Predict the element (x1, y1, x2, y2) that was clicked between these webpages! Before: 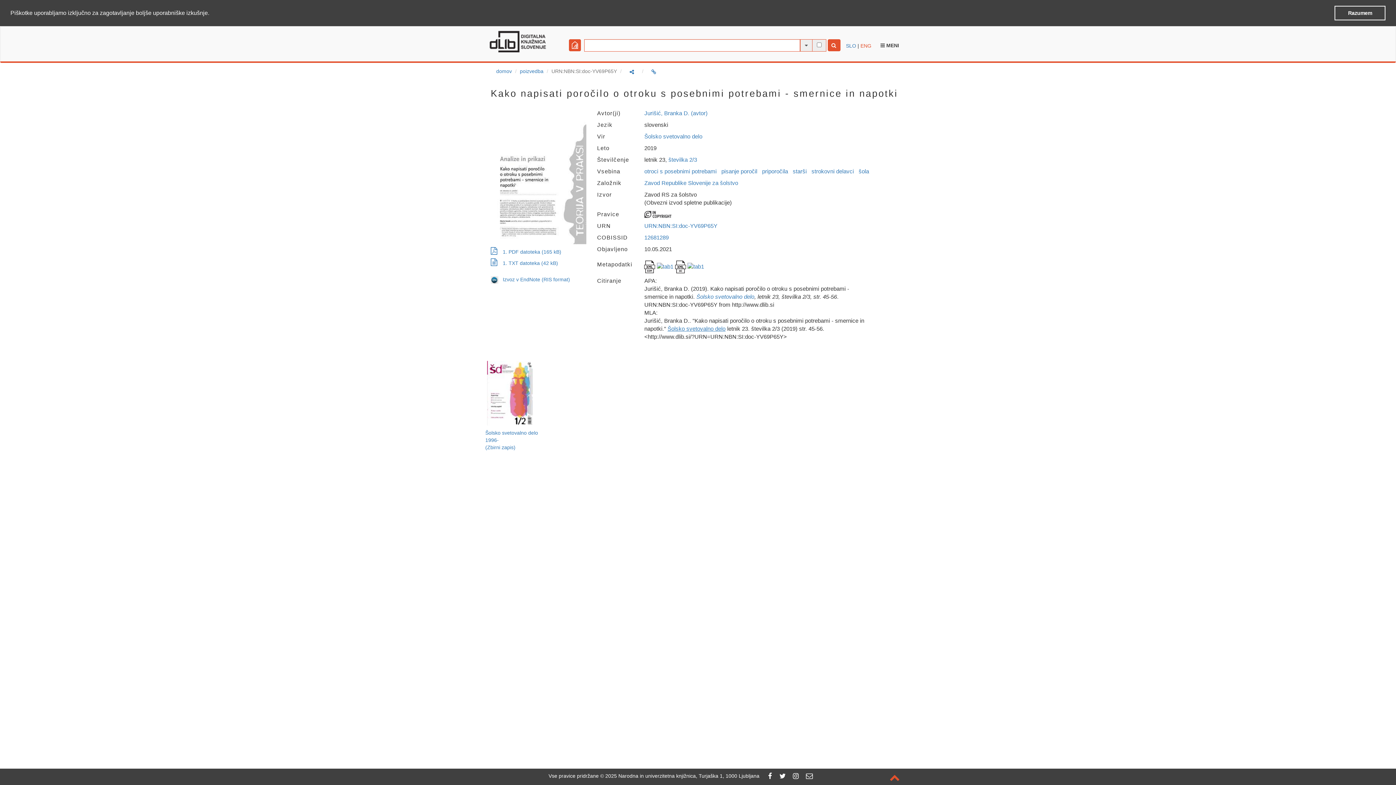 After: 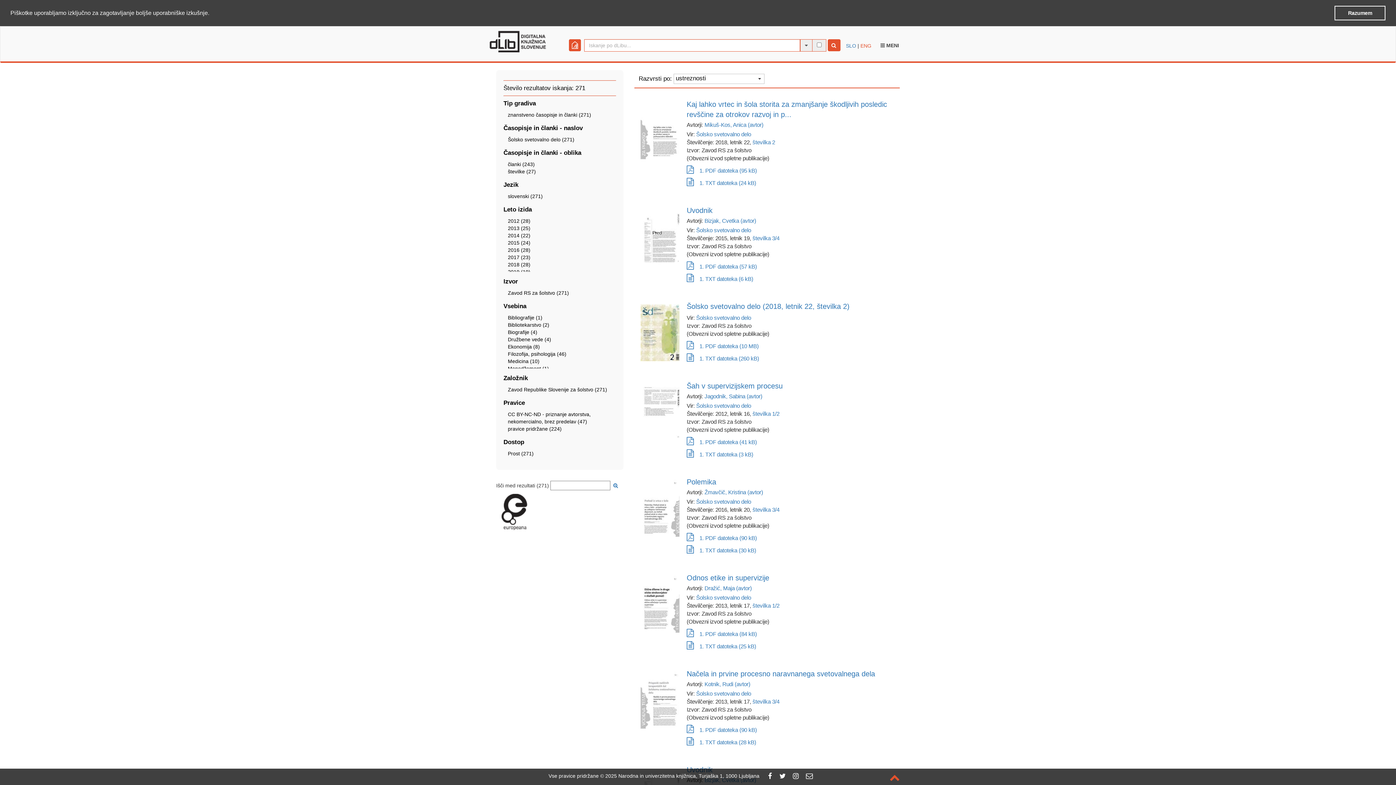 Action: label: Šolsko svetovalno delo bbox: (696, 293, 754, 299)